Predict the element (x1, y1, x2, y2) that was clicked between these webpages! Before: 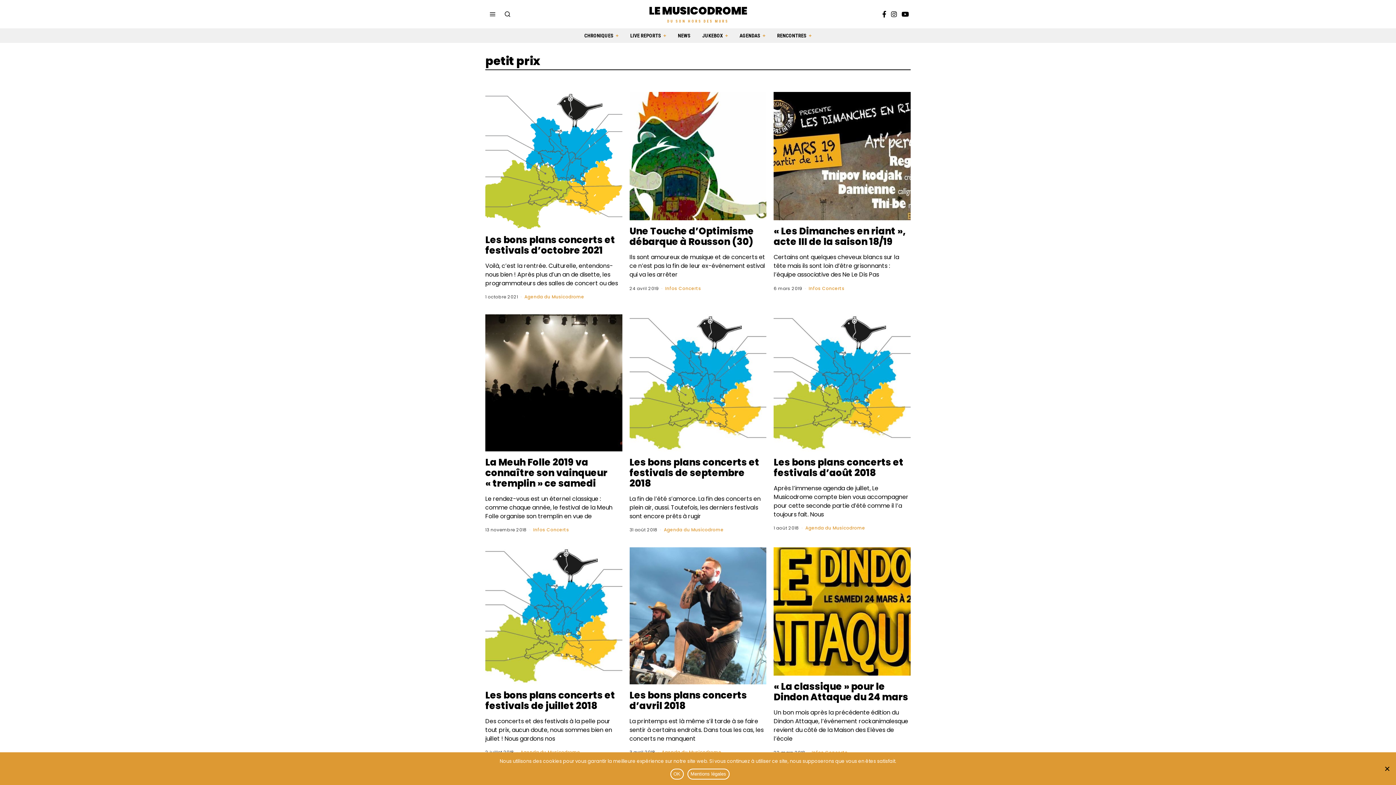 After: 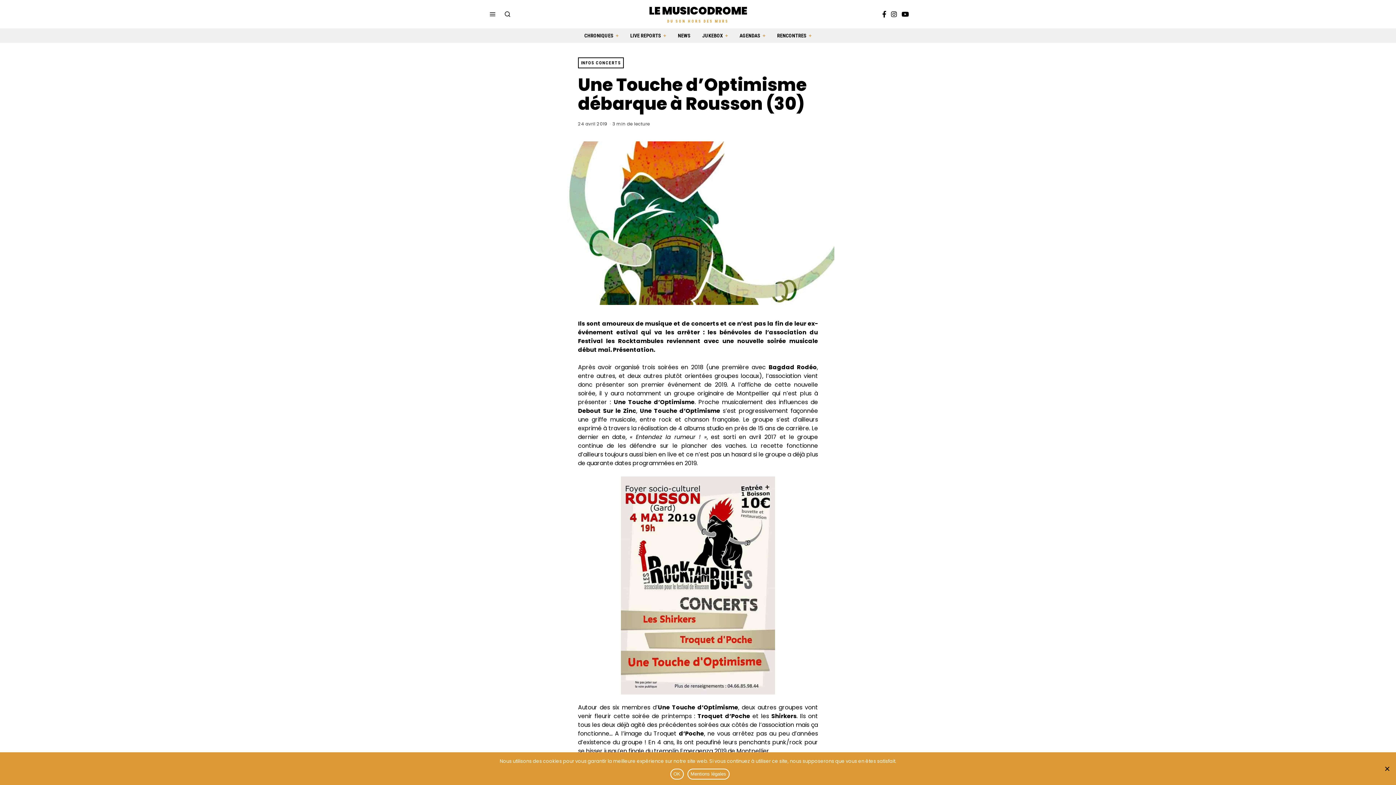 Action: label: Une Touche d’Optimisme débarque à Rousson (30) bbox: (629, 224, 754, 248)